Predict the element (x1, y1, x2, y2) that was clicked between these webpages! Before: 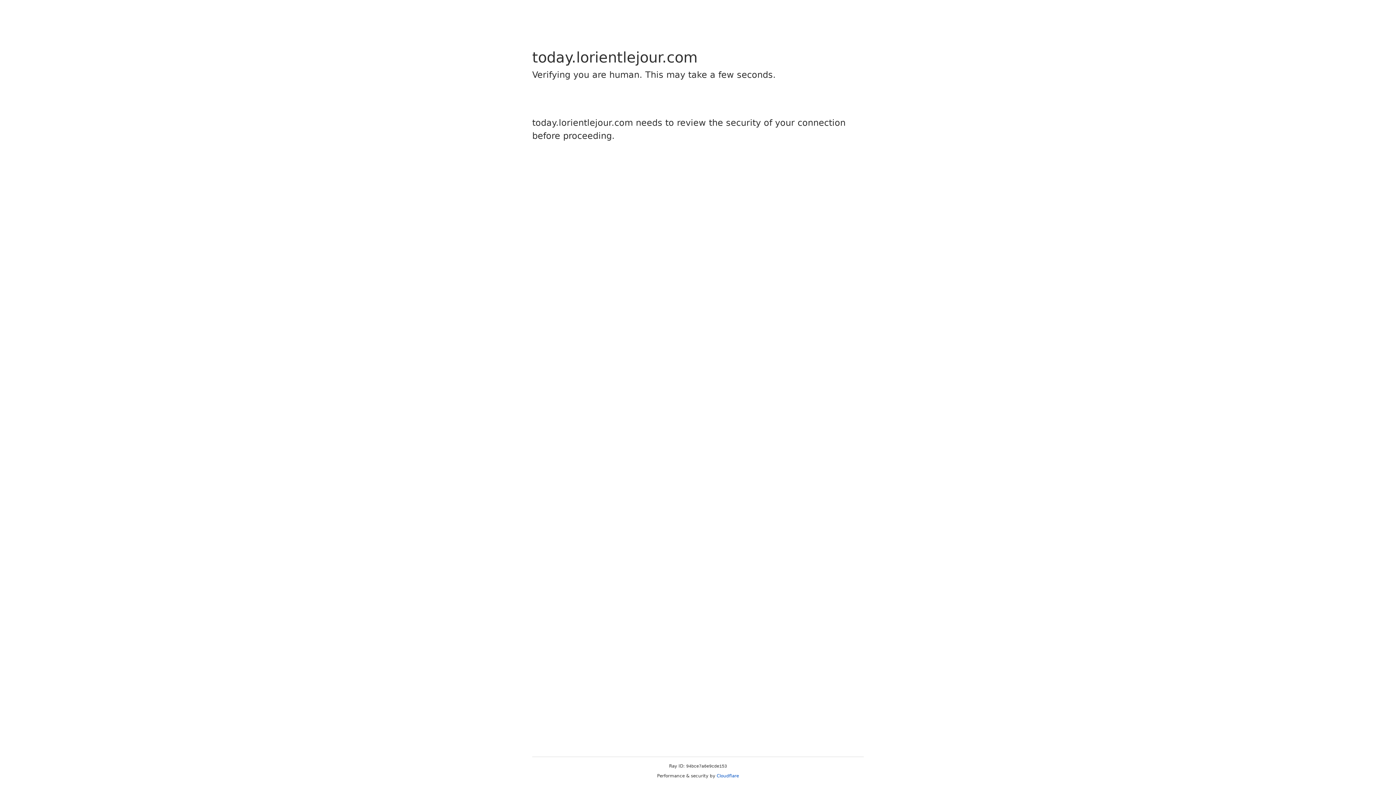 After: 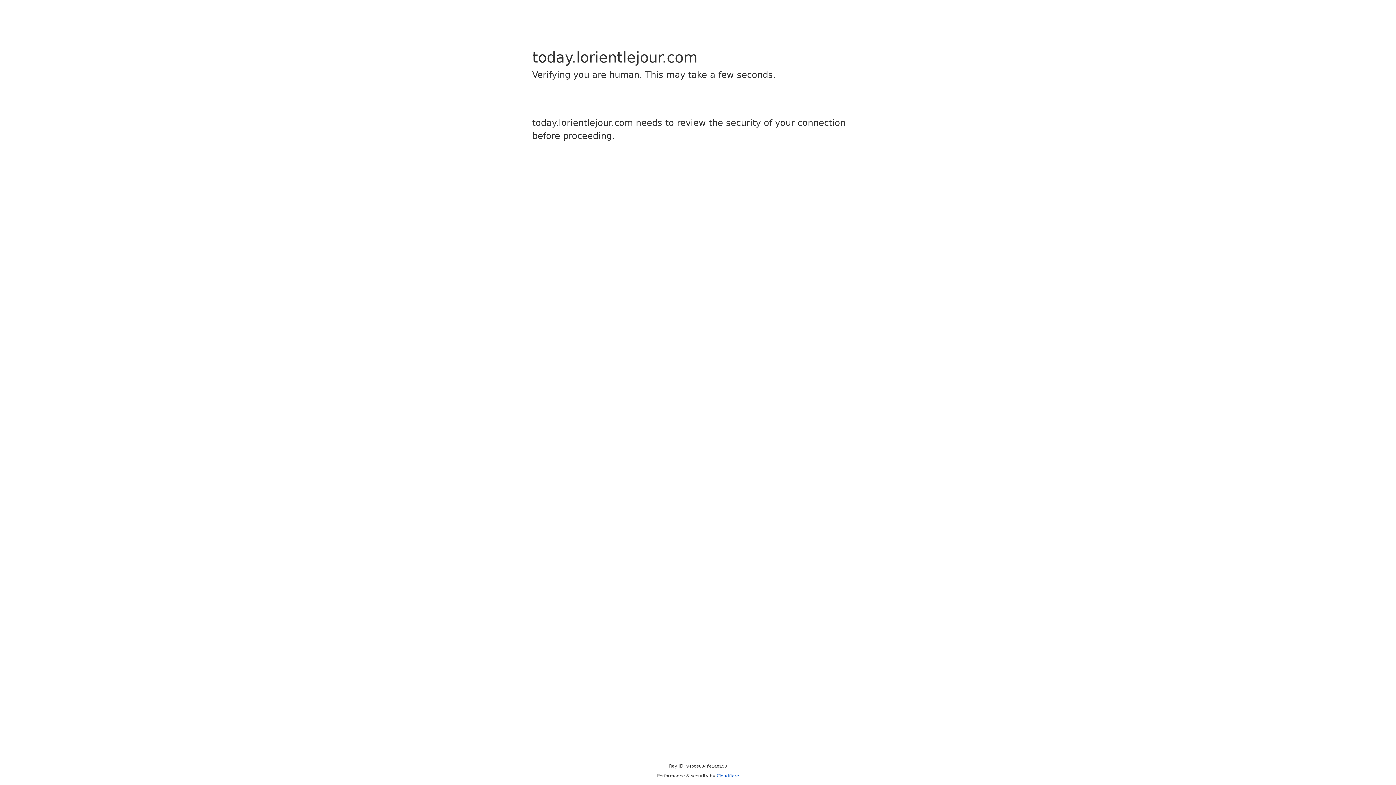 Action: label: Cloudflare bbox: (716, 773, 739, 778)